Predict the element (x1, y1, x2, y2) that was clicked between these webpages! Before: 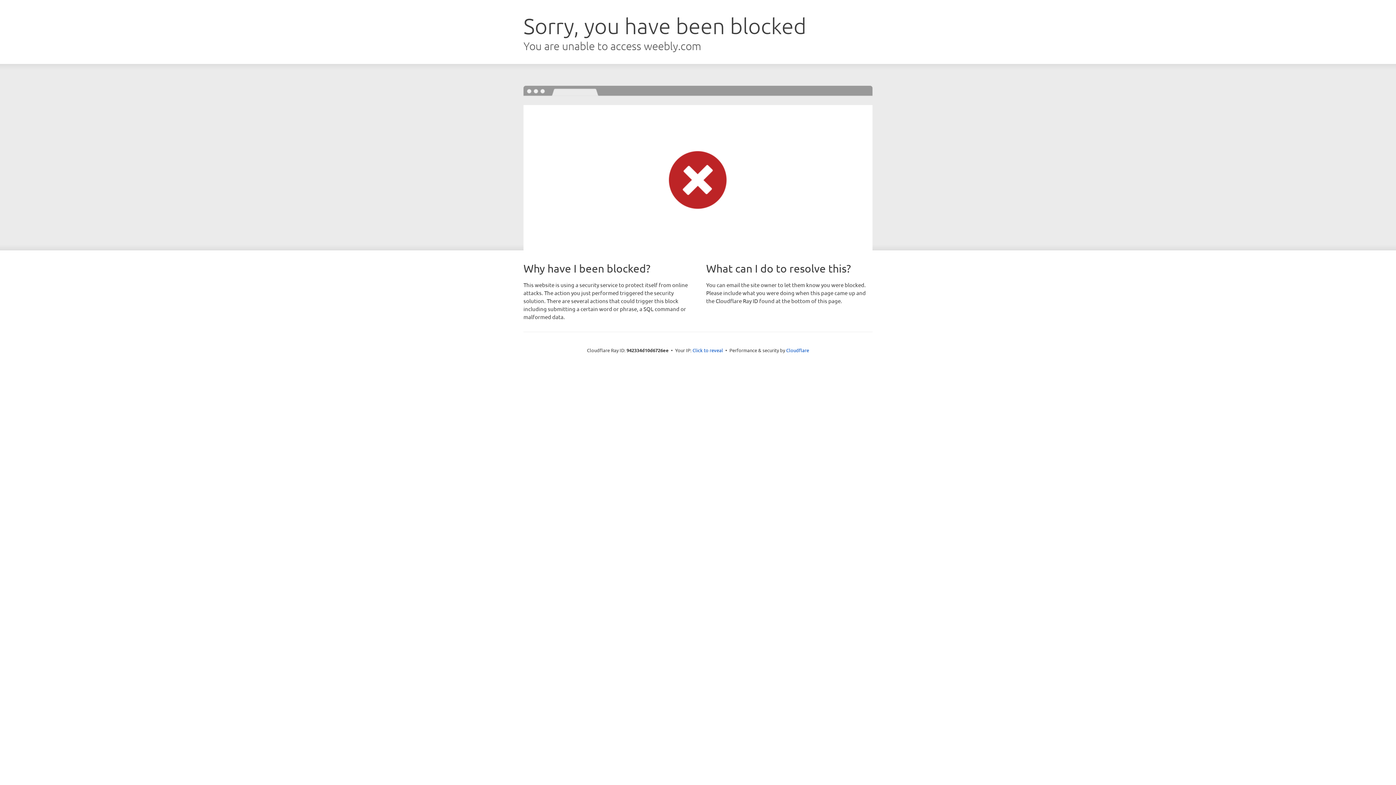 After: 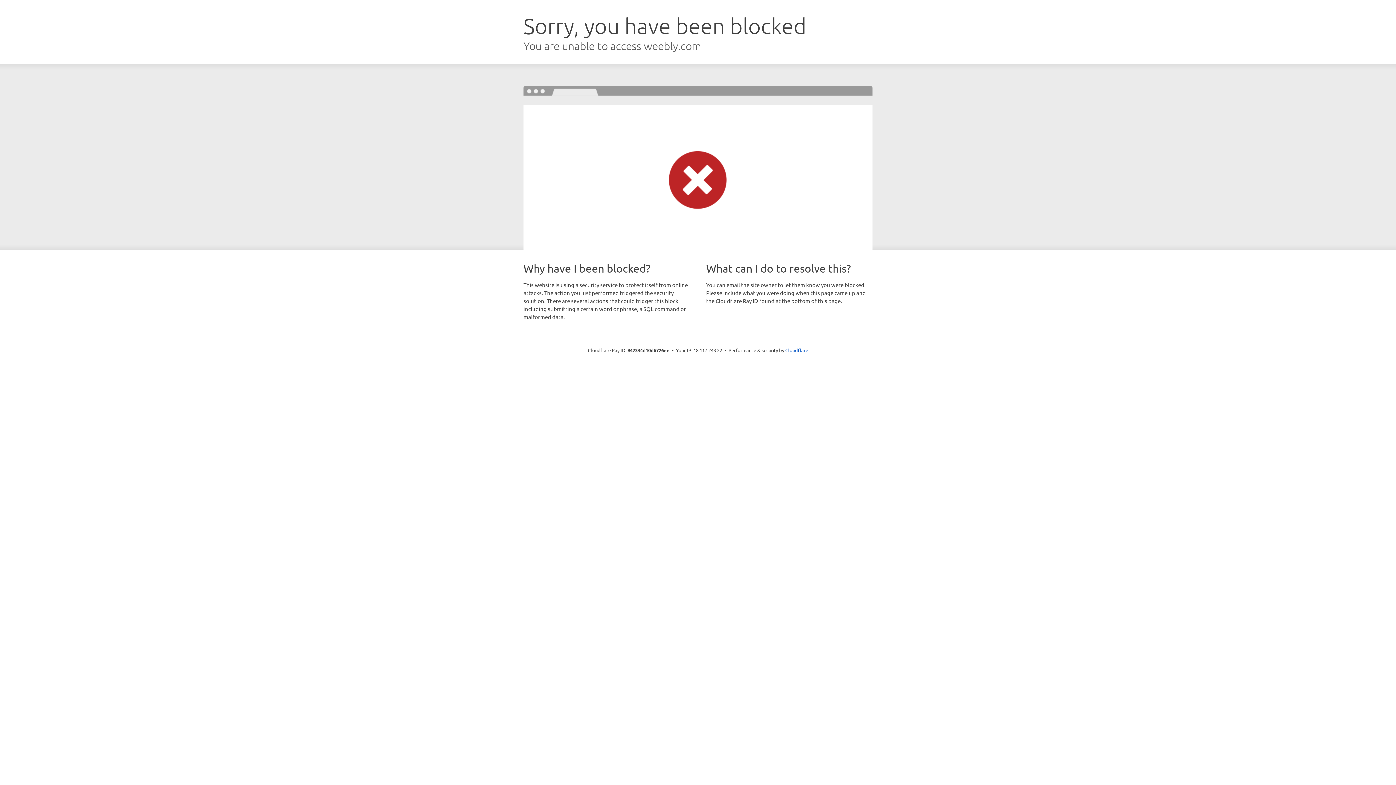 Action: label: Click to reveal bbox: (692, 346, 723, 353)